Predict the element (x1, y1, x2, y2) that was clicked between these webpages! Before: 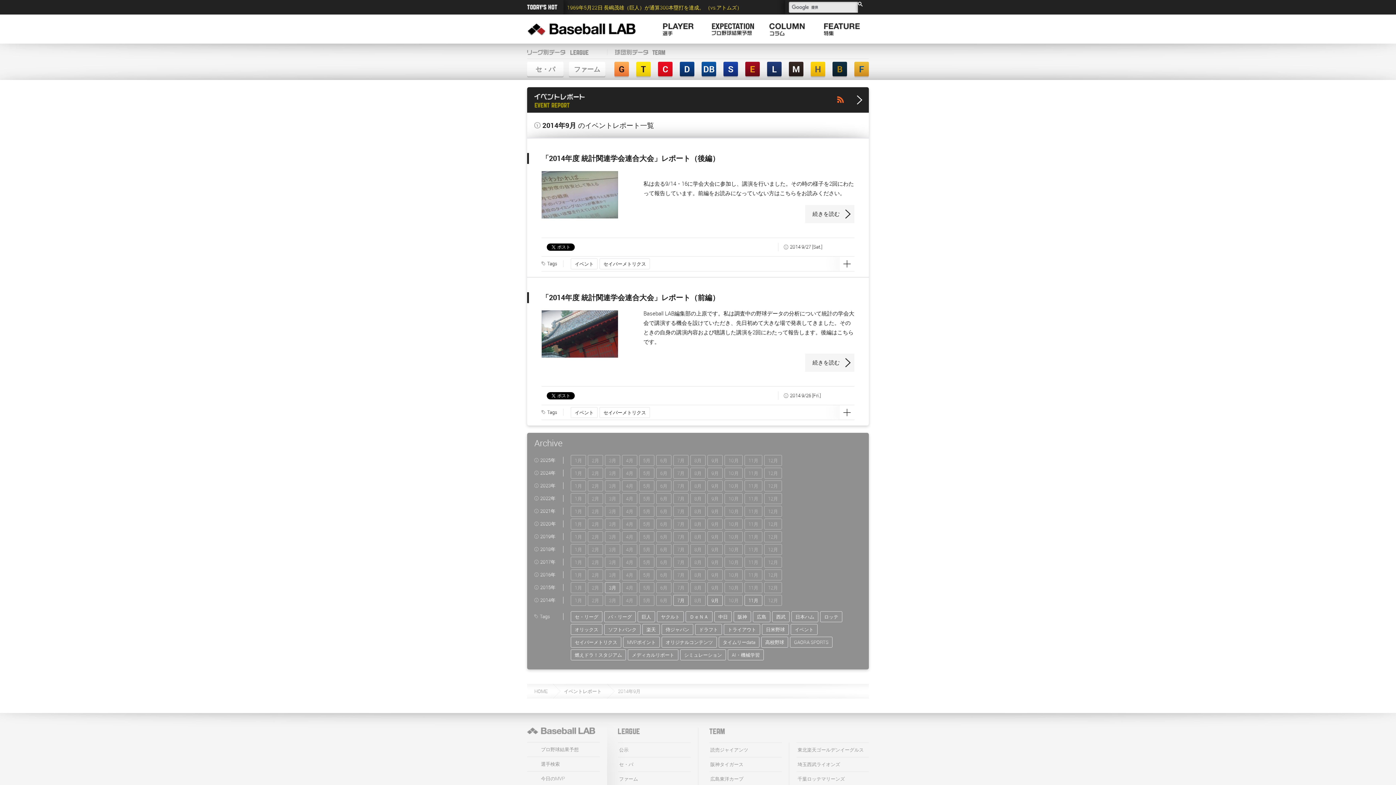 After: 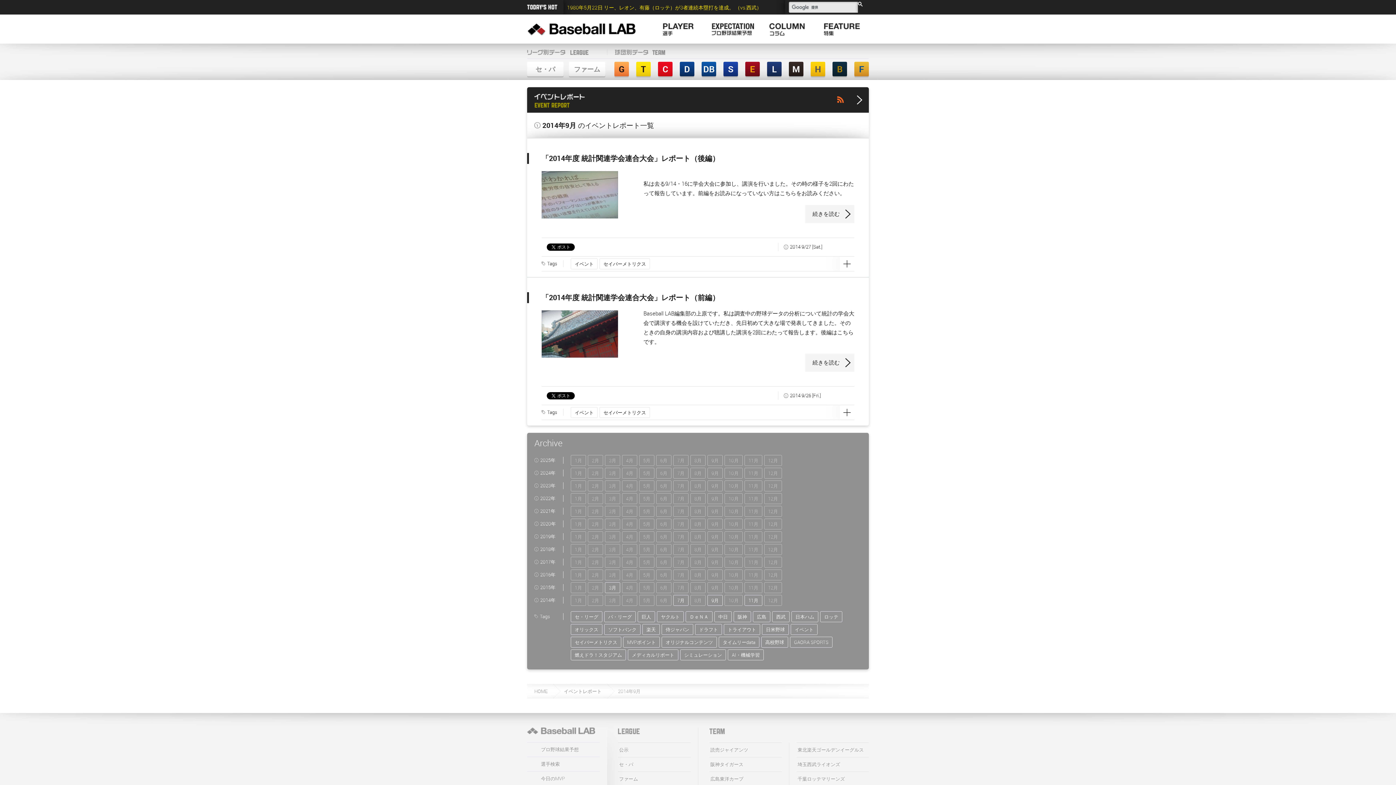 Action: bbox: (1374, 763, 1392, 781) label: ページの先頭